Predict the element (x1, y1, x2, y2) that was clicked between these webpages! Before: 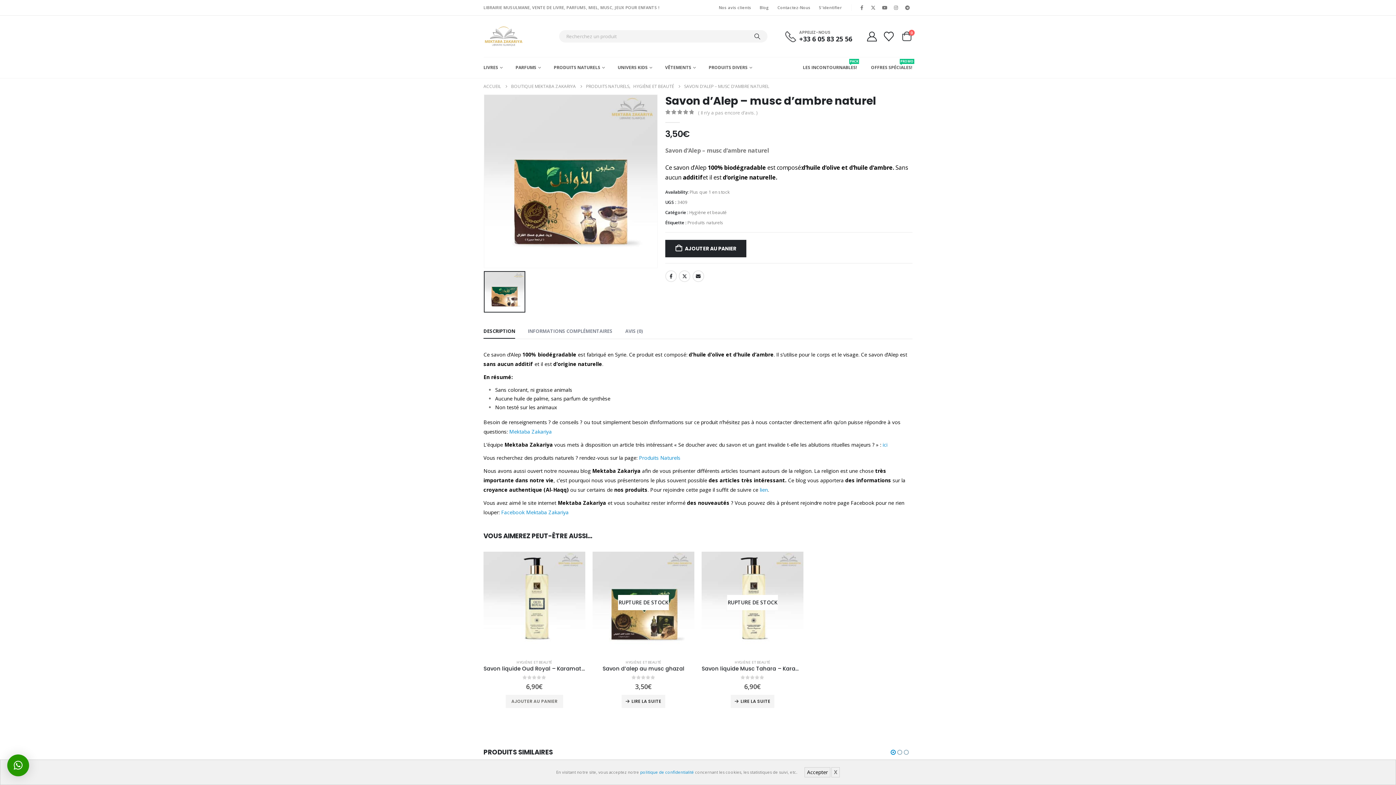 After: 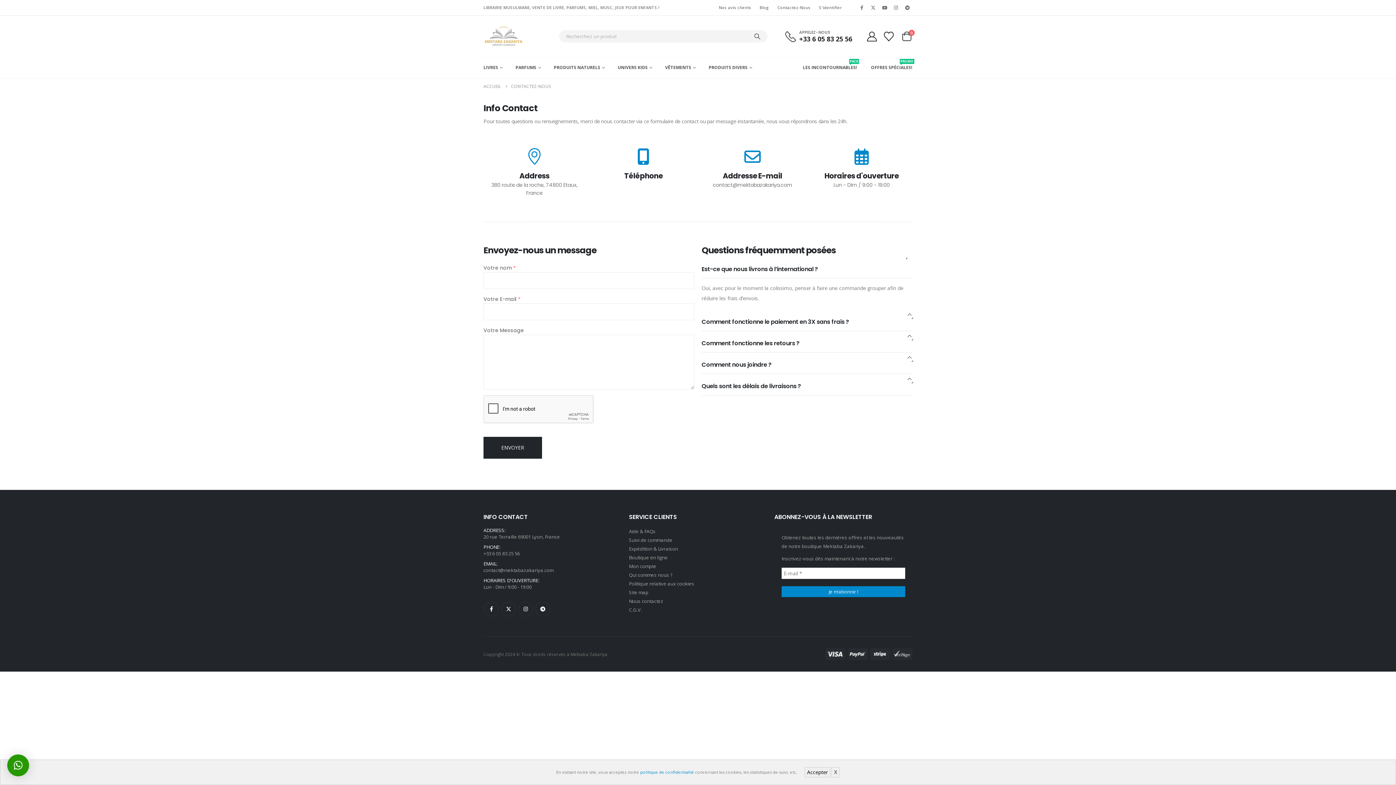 Action: label: Contactez-Nous bbox: (773, 0, 815, 15)